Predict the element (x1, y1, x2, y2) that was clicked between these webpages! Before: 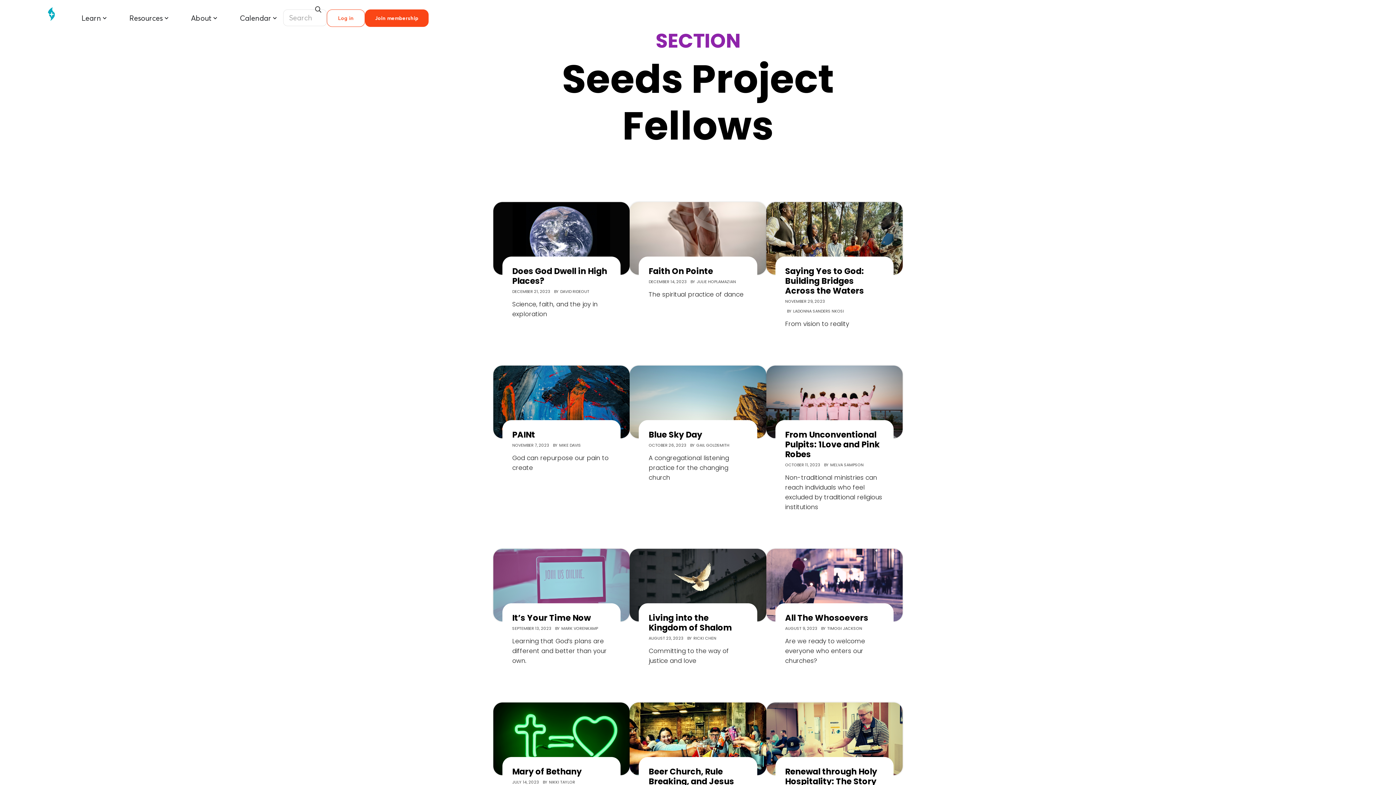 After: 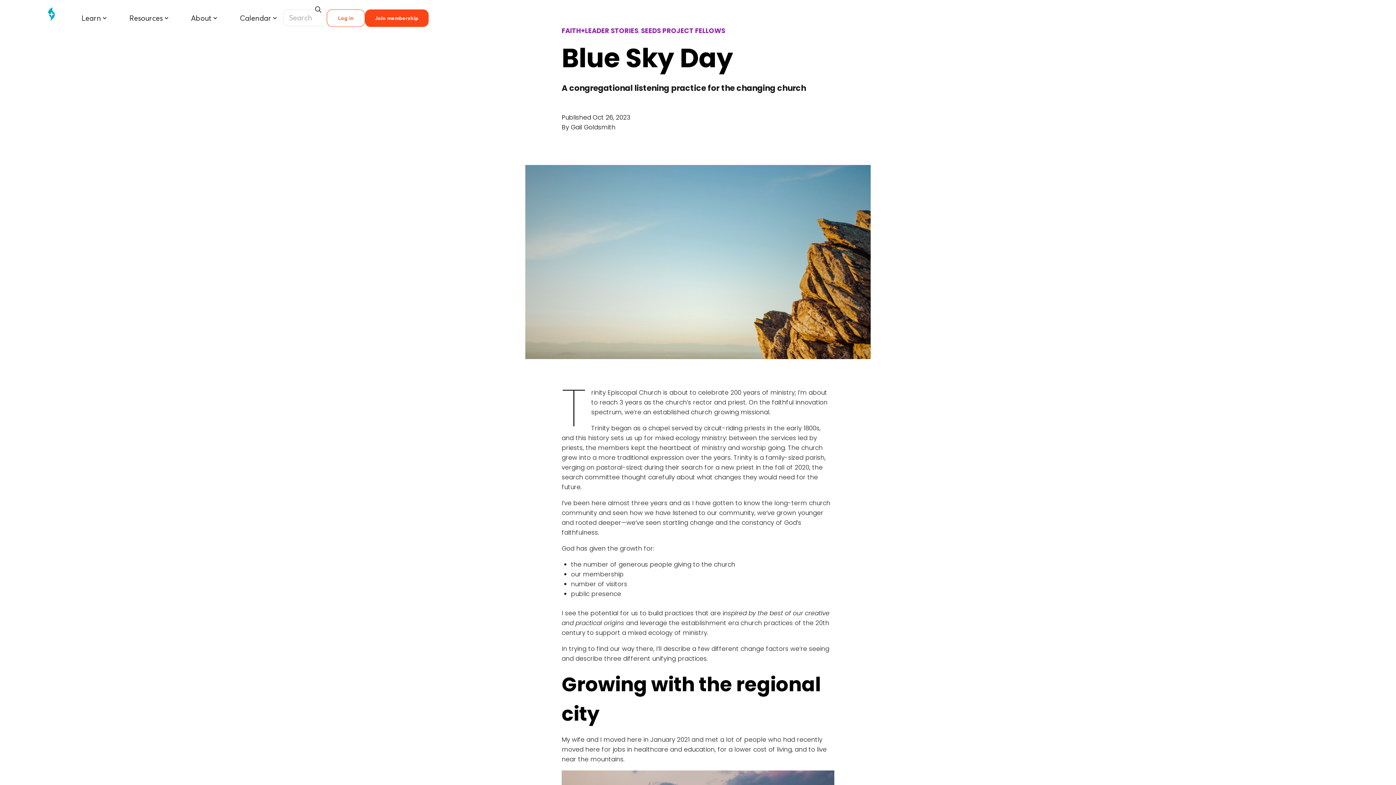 Action: bbox: (648, 430, 747, 440) label: Blue Sky Day